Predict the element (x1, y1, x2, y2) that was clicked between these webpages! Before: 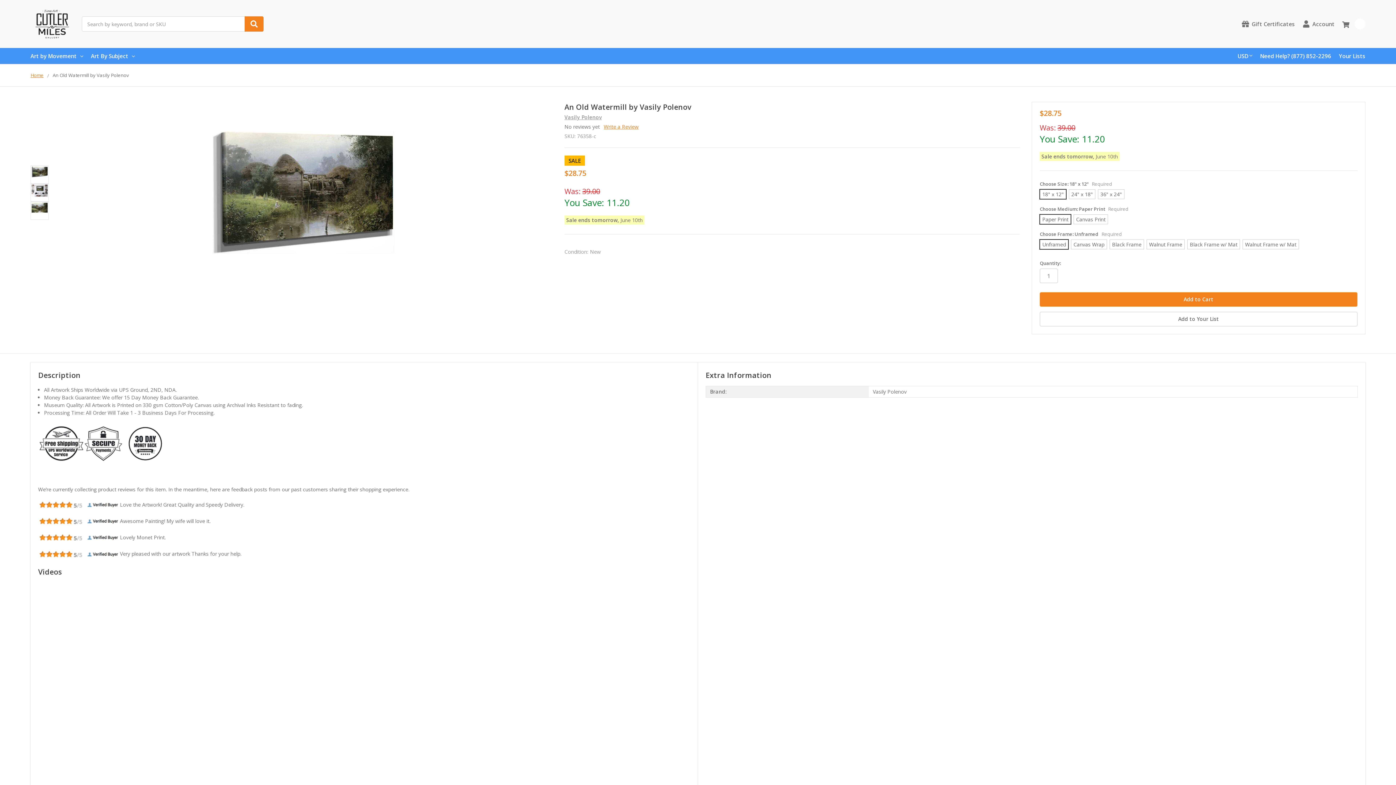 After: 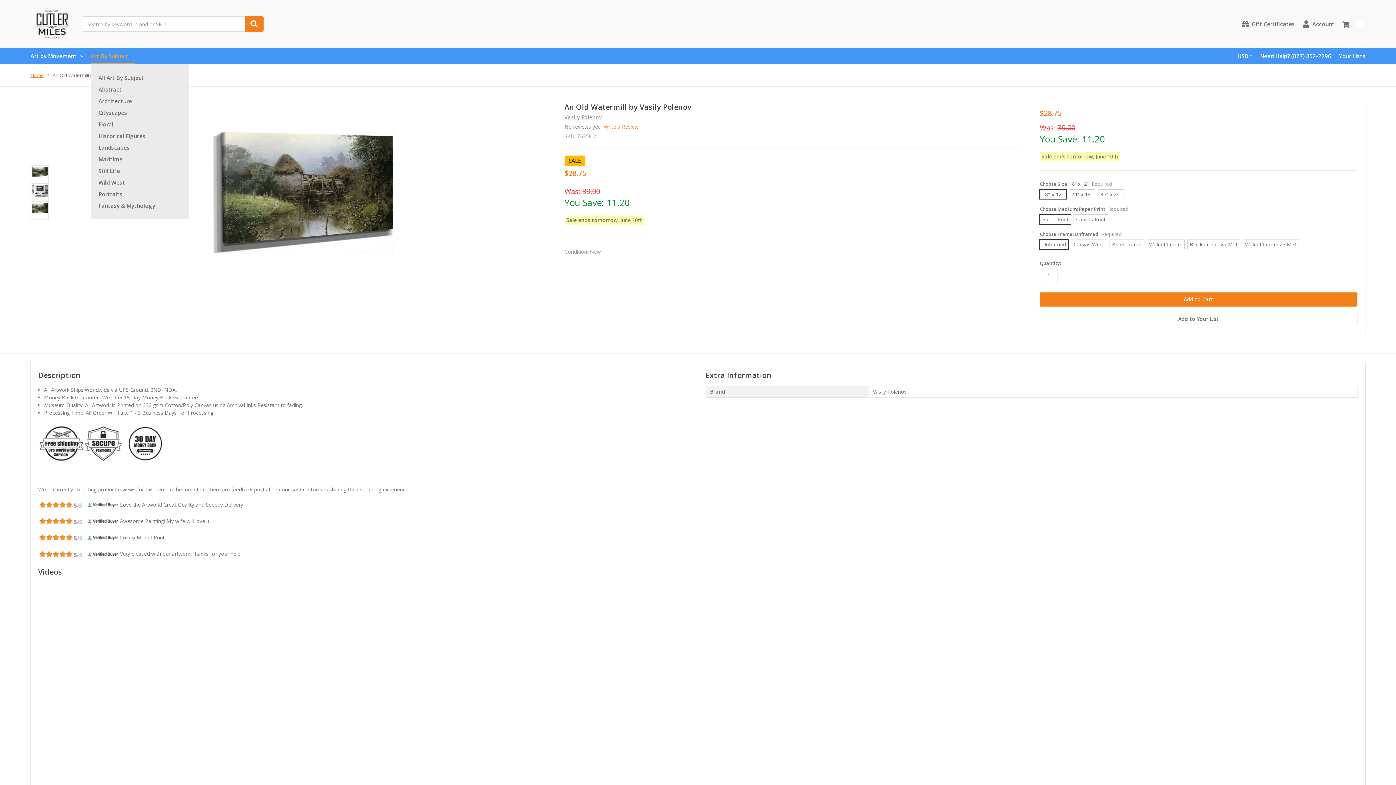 Action: bbox: (90, 48, 134, 63) label: Art By Subject